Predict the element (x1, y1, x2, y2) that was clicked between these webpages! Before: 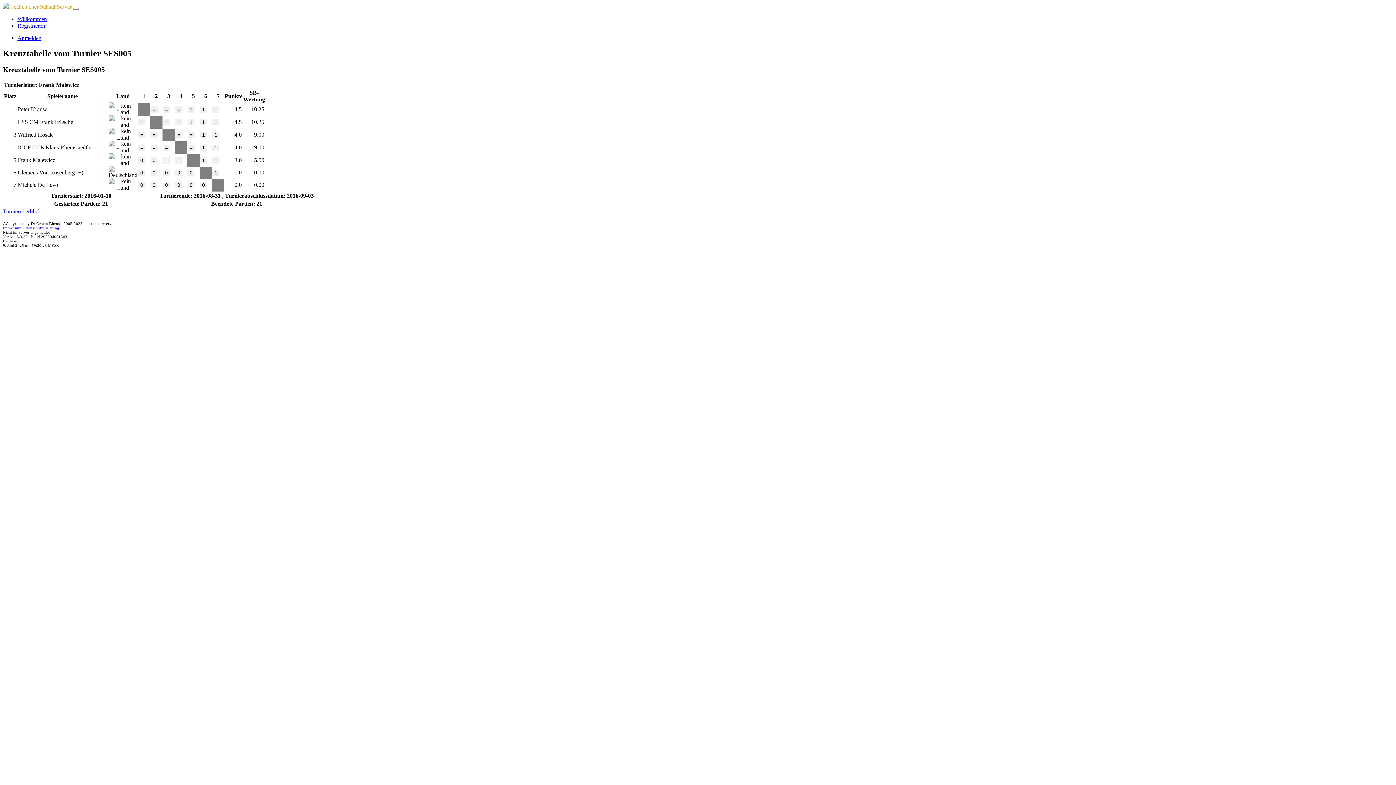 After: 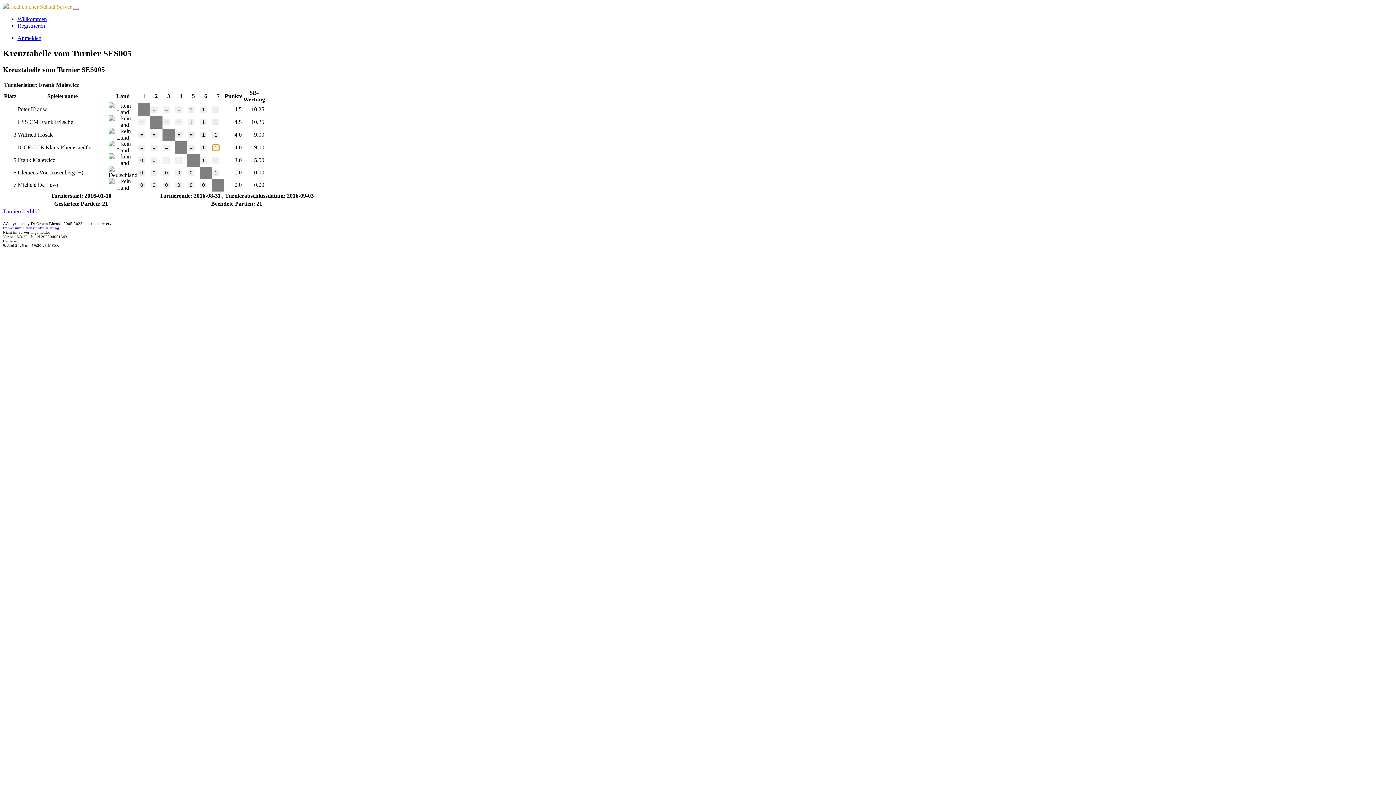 Action: label: 1 bbox: (212, 144, 219, 150)